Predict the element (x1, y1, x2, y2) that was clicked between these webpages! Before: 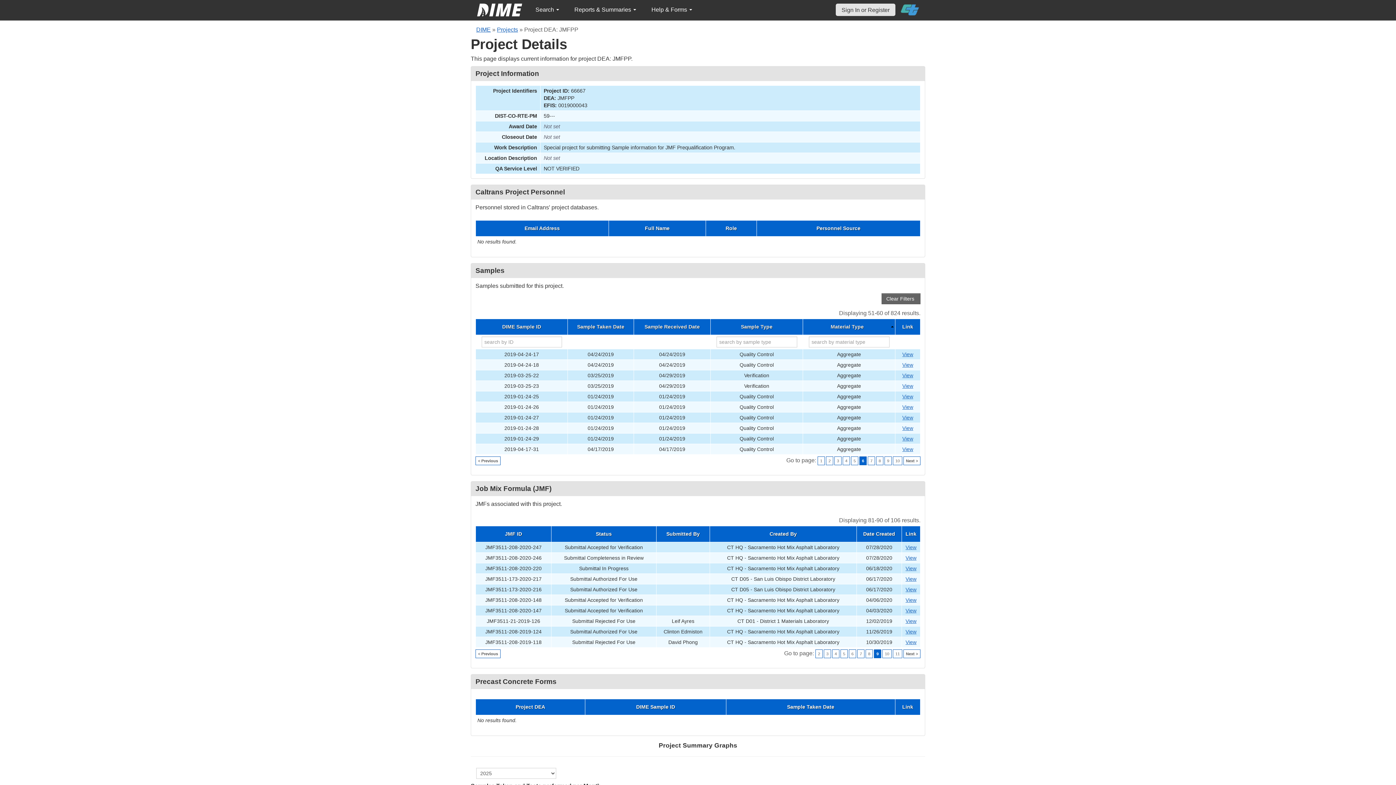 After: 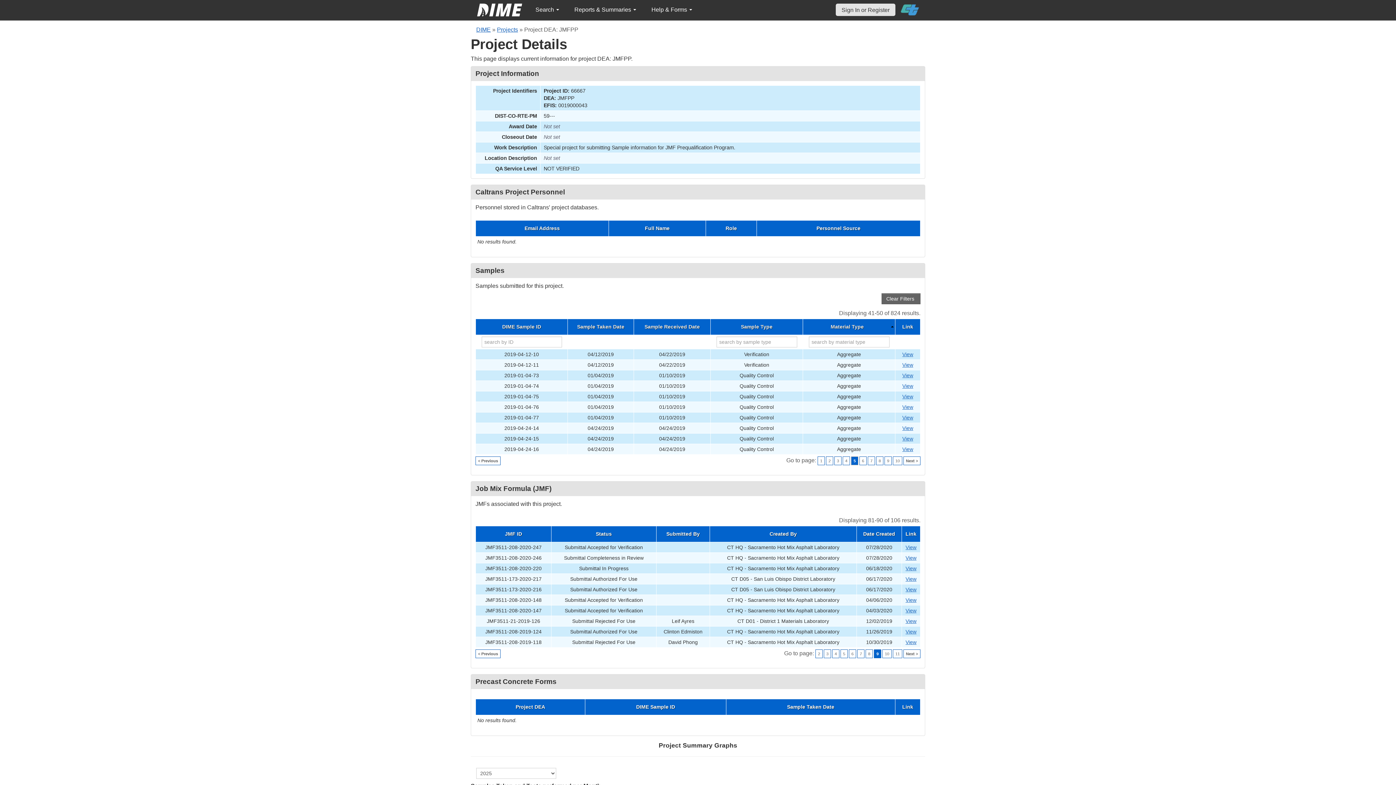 Action: bbox: (851, 456, 858, 465) label: 5